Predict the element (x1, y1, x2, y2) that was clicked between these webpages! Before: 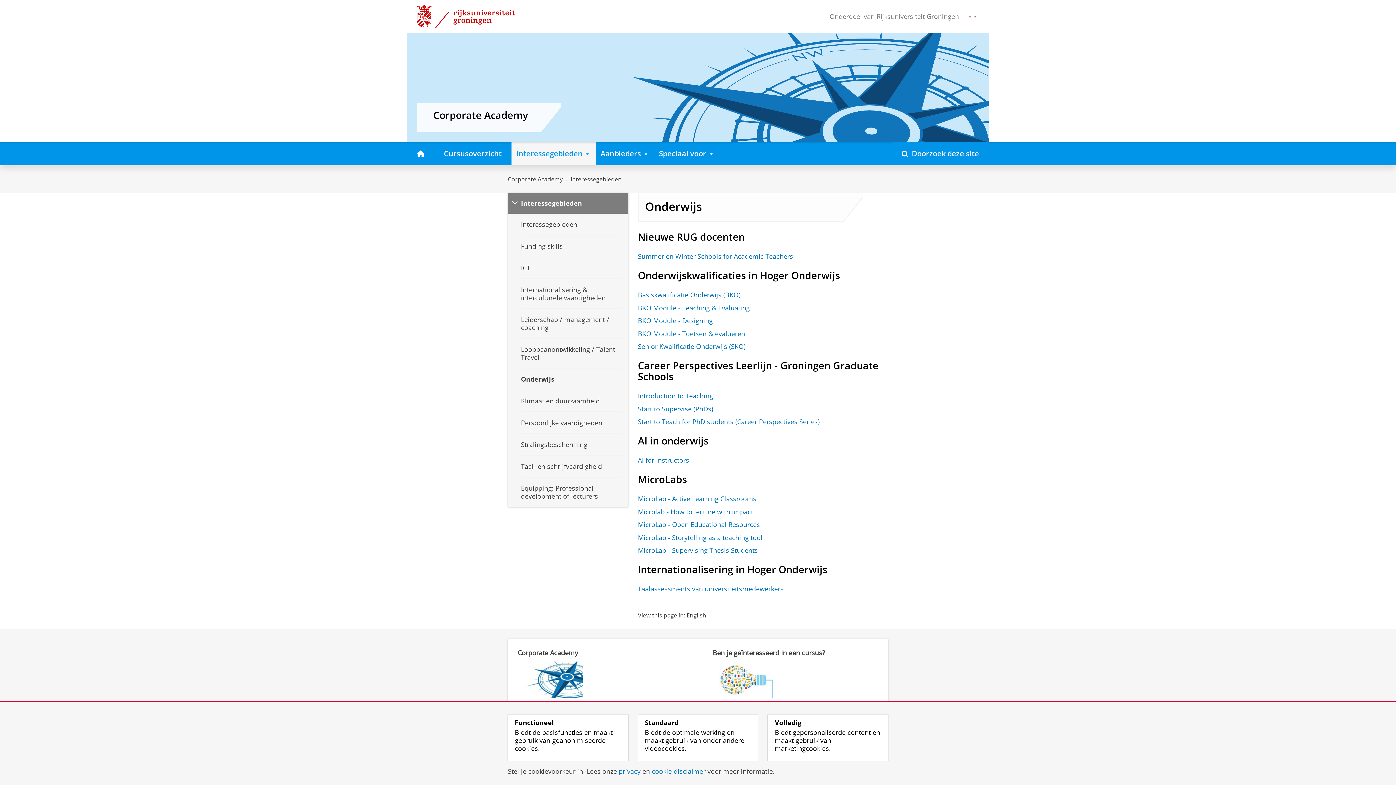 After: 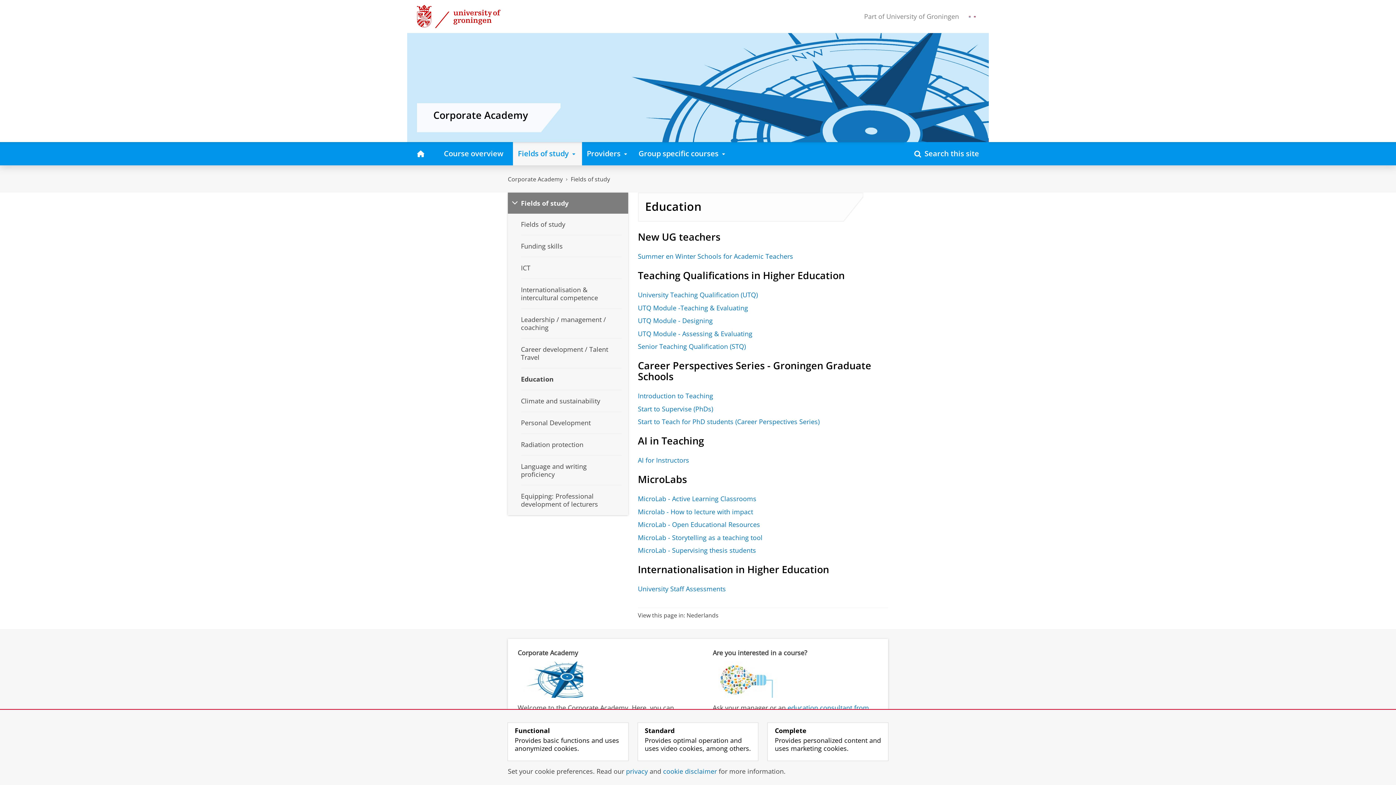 Action: bbox: (686, 611, 706, 619) label: English